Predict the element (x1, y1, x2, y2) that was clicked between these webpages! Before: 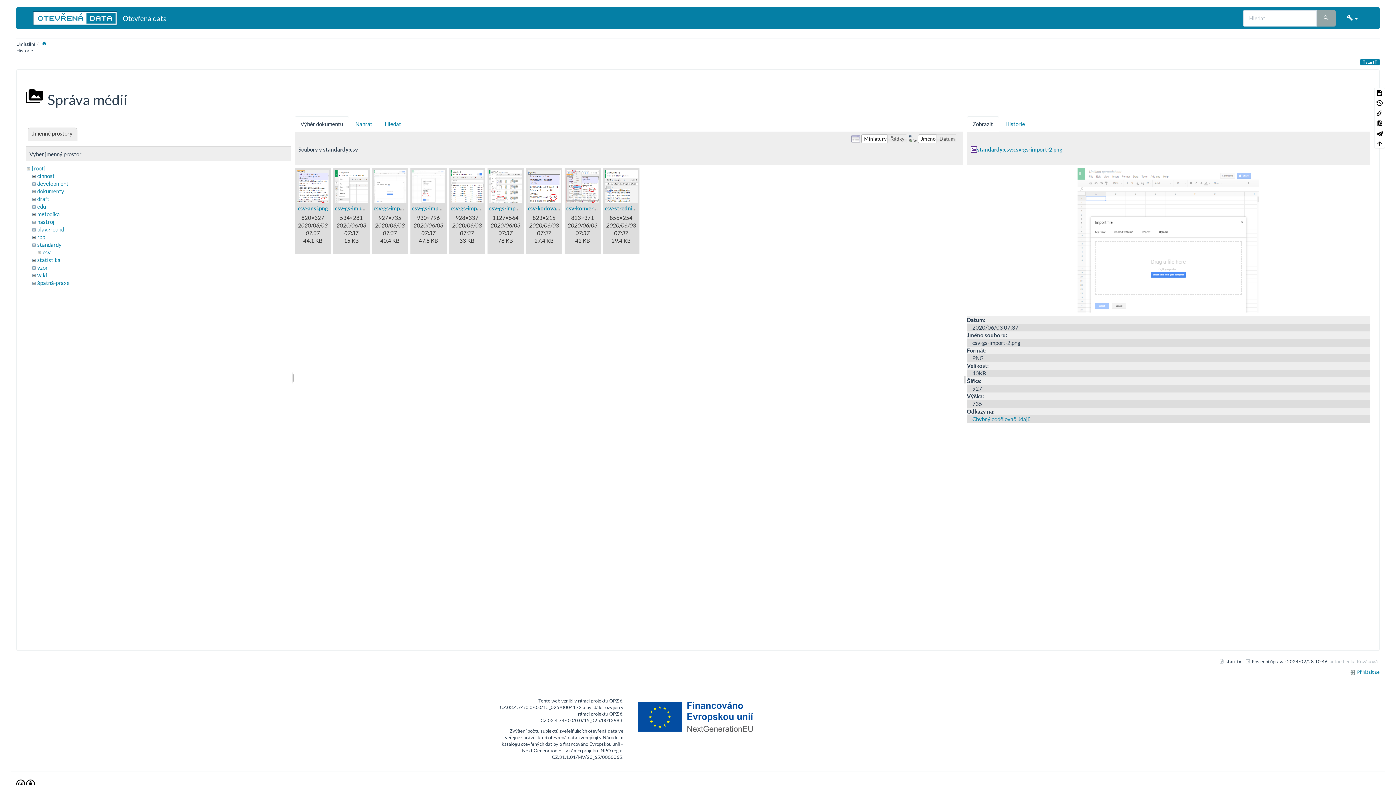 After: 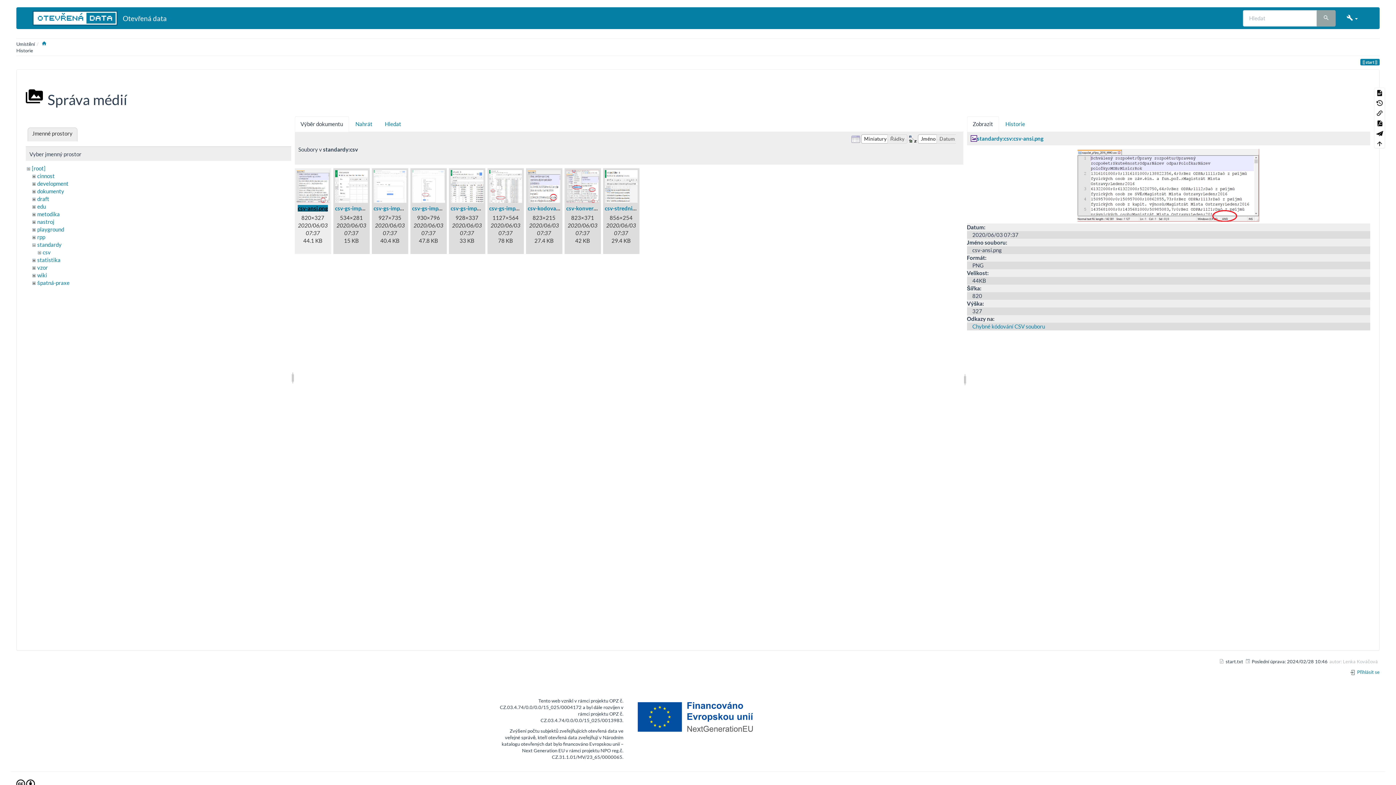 Action: label: csv-ansi.png bbox: (297, 205, 328, 211)